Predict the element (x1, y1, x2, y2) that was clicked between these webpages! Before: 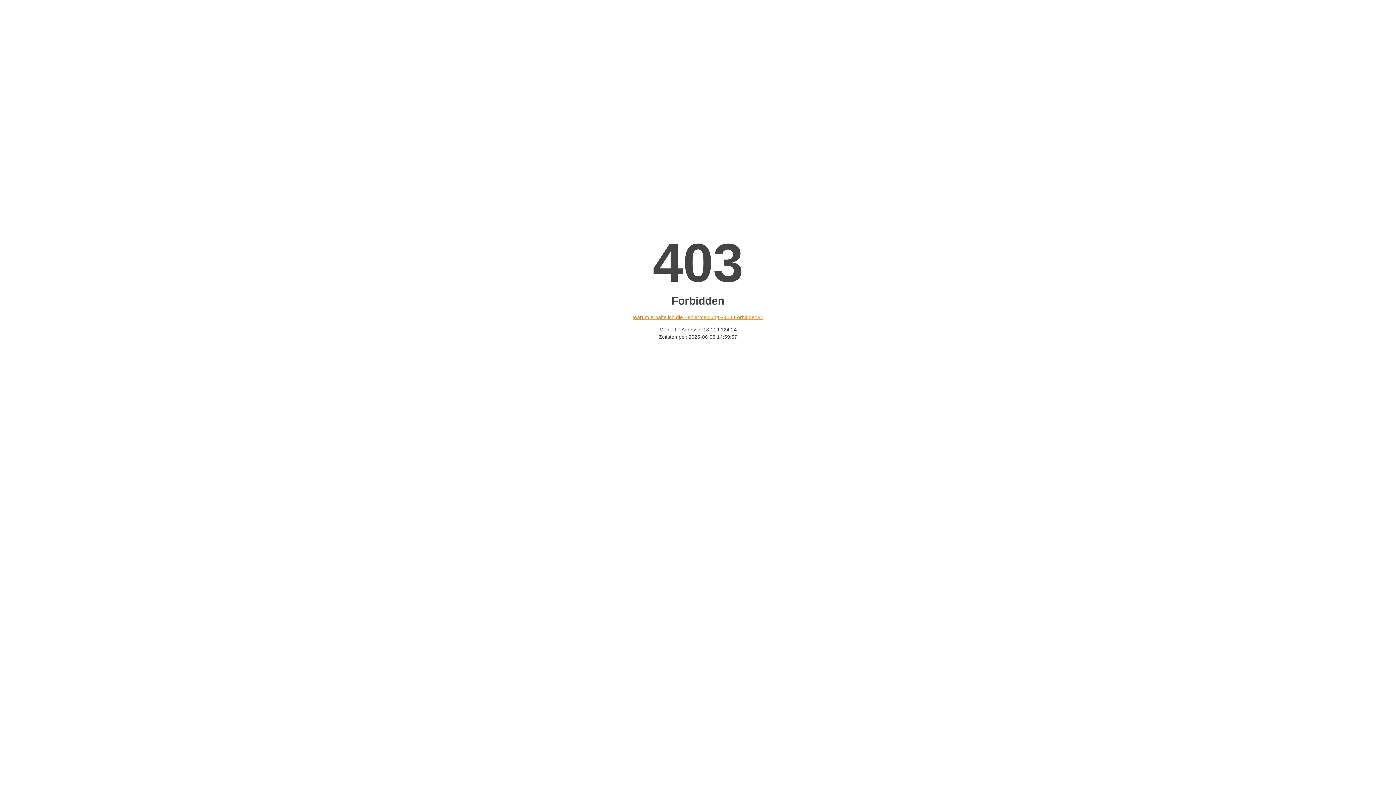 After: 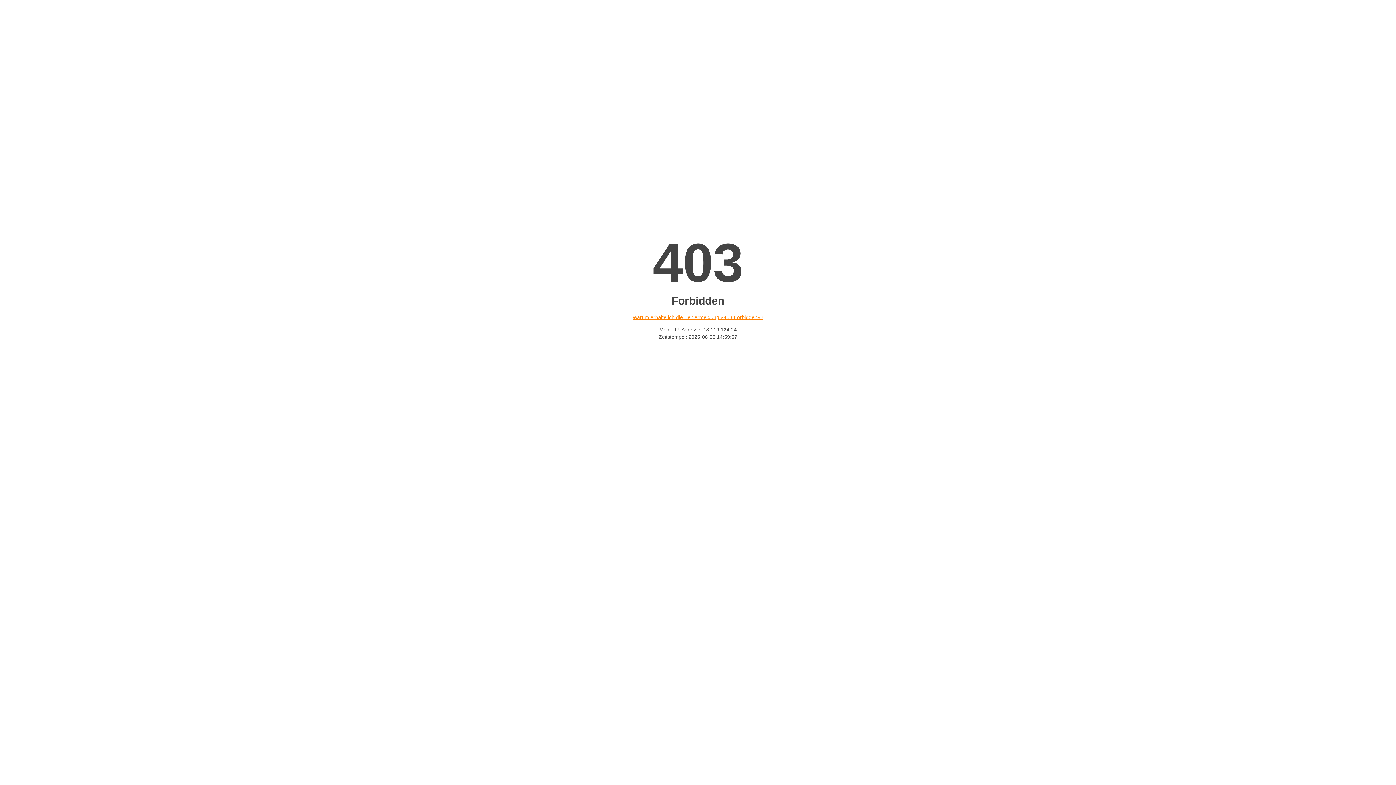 Action: label: Warum erhalte ich die Fehlermeldung «403 Forbidden»? bbox: (632, 314, 763, 320)